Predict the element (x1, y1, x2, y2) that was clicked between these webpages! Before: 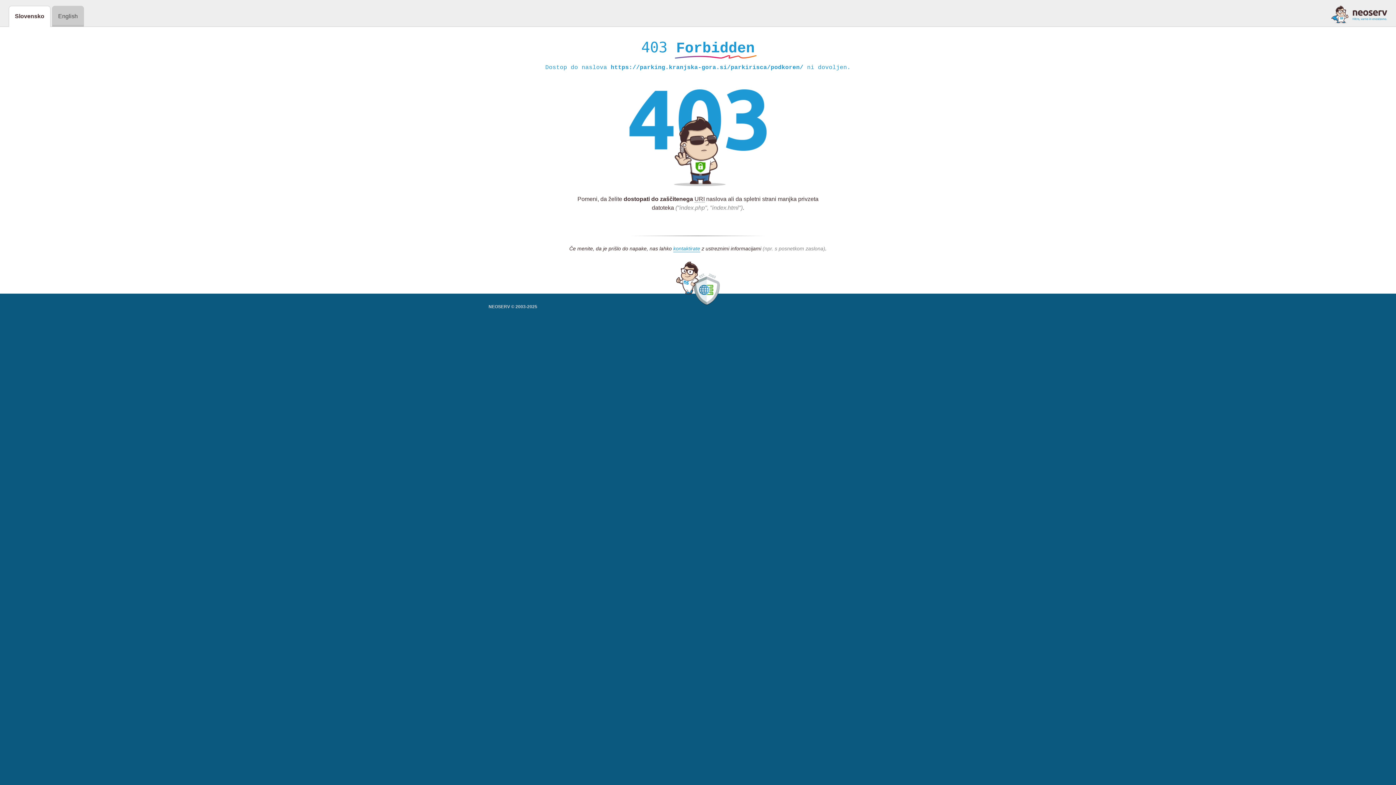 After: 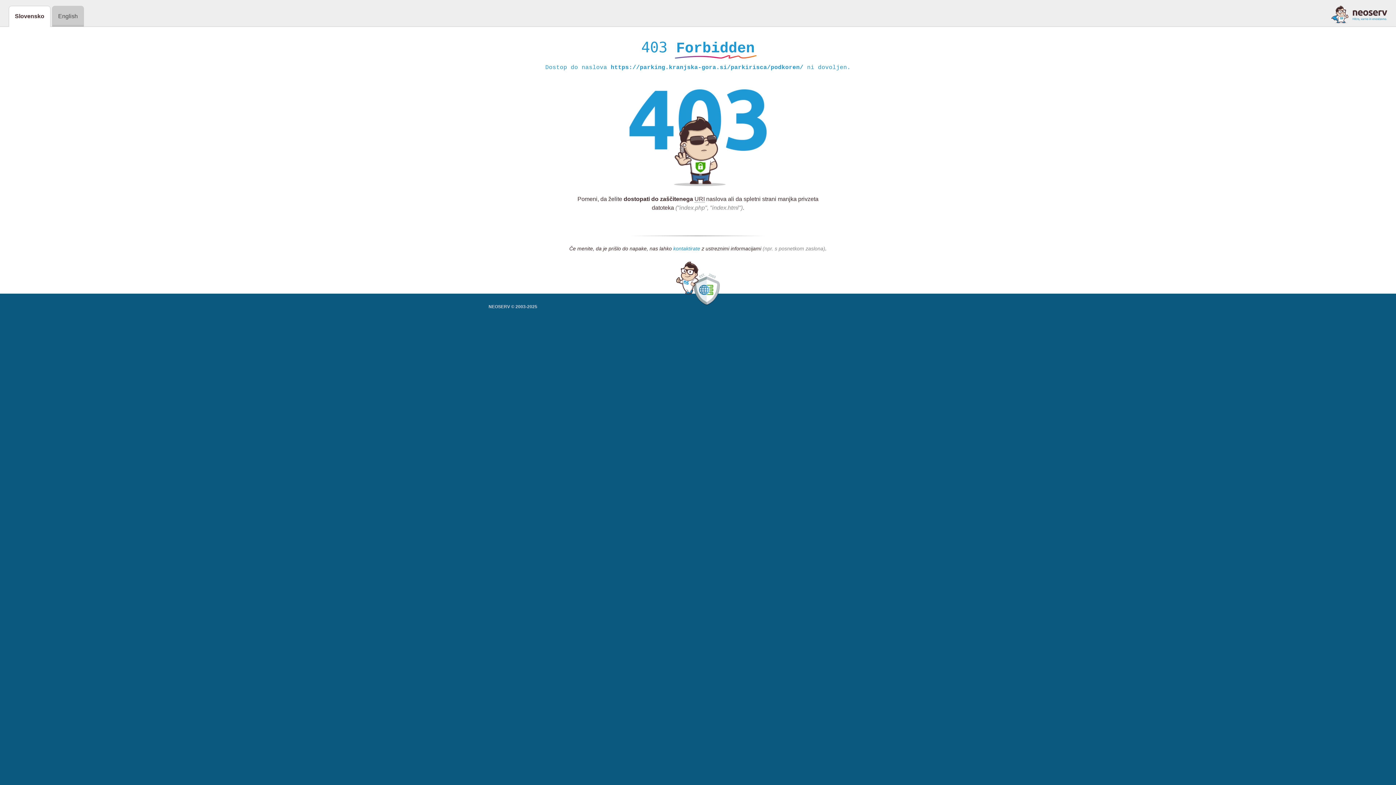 Action: label: kontaktirate bbox: (673, 245, 700, 252)